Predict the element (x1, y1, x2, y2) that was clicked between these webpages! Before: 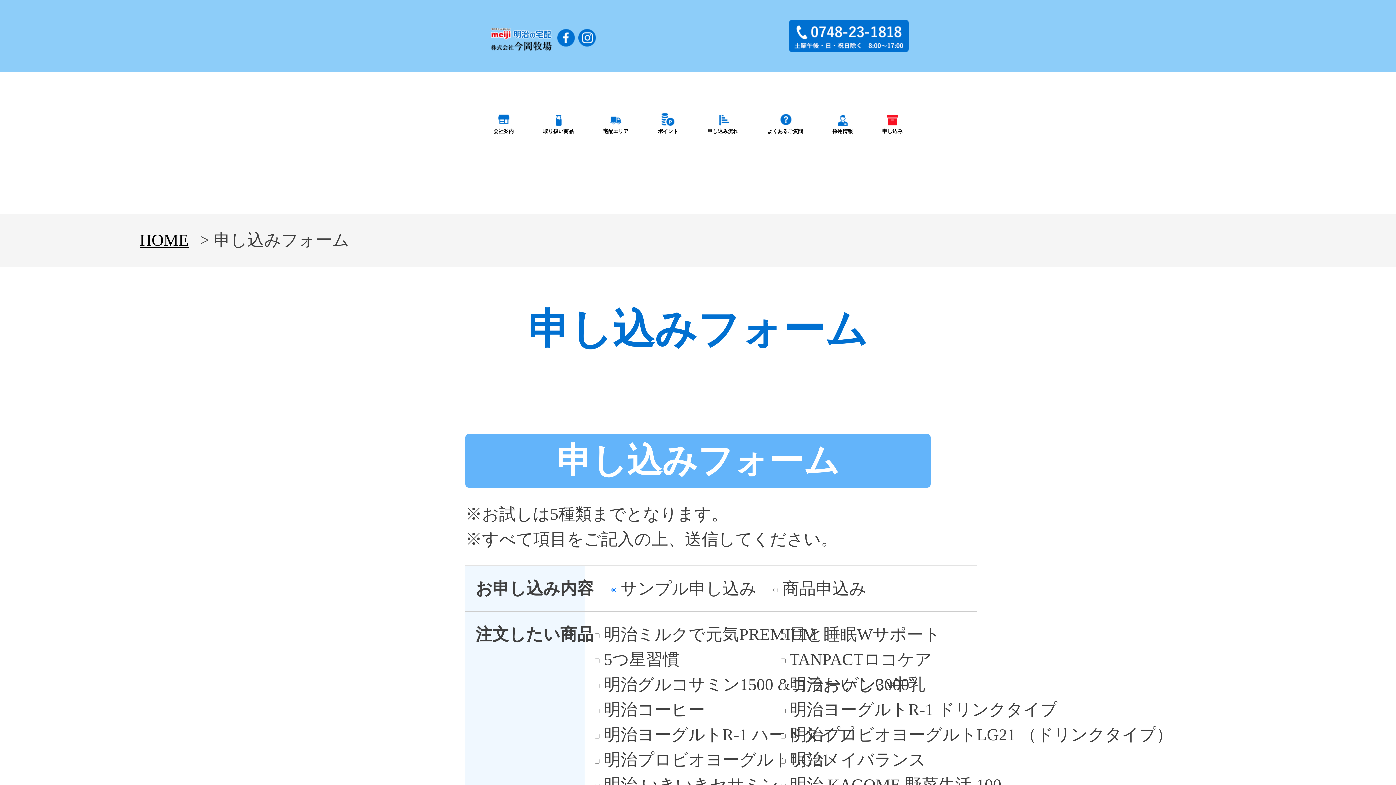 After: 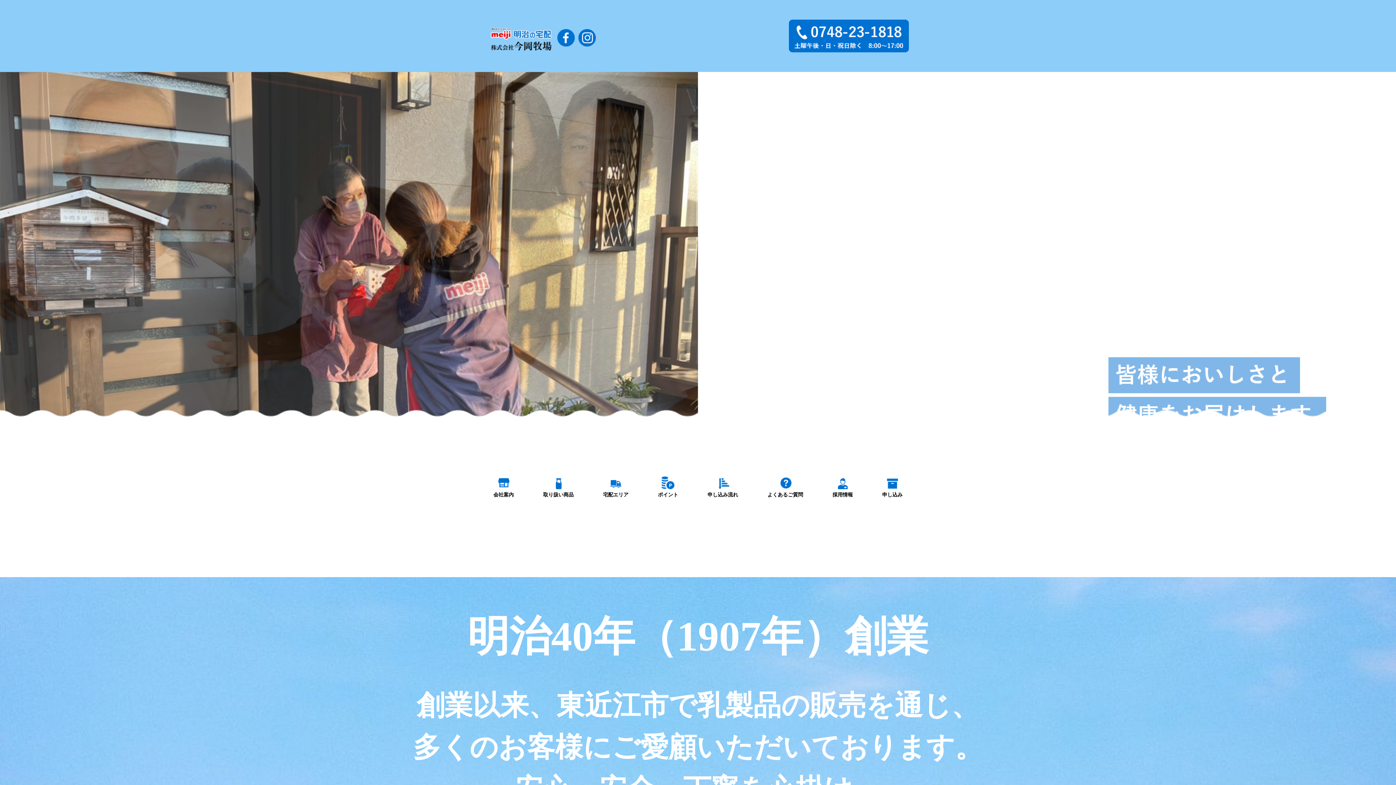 Action: bbox: (490, 17, 552, 54)